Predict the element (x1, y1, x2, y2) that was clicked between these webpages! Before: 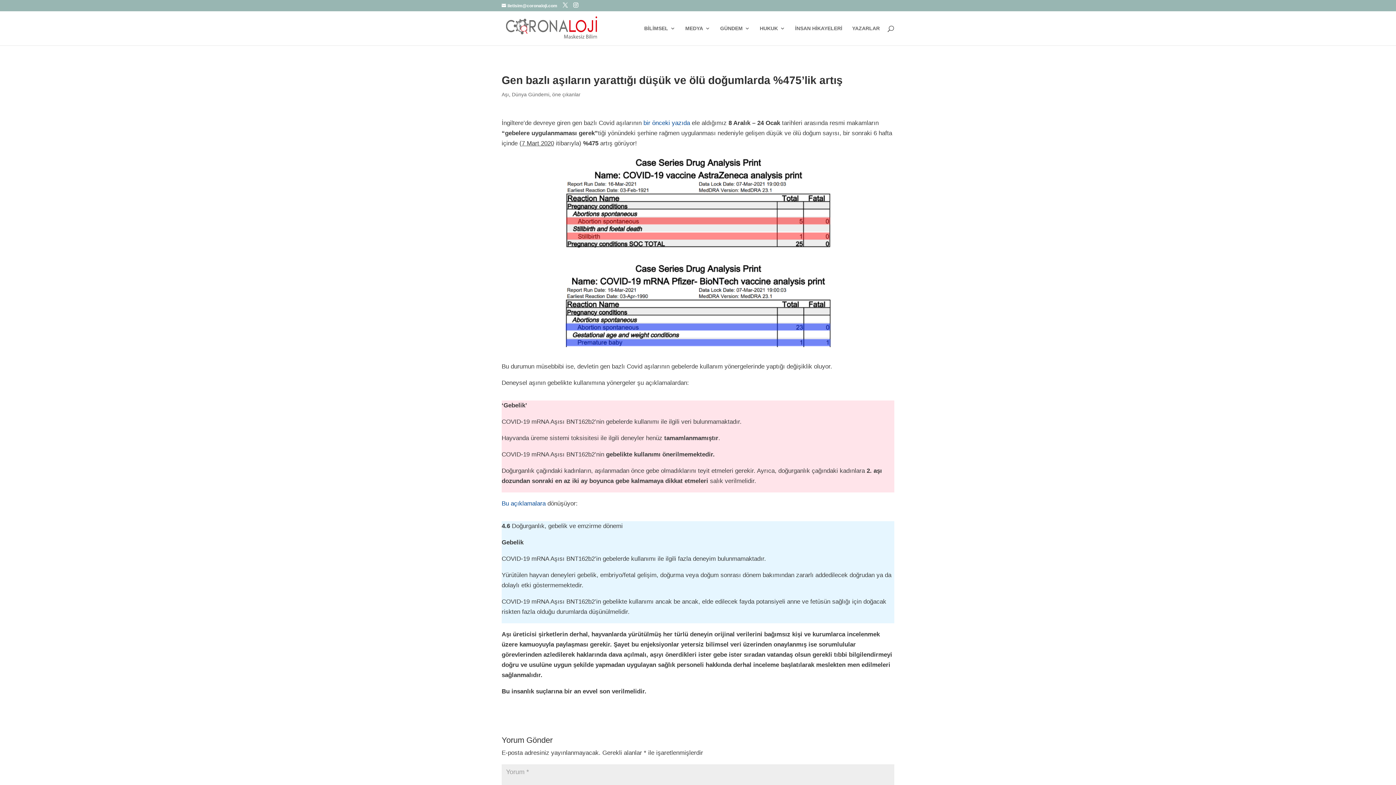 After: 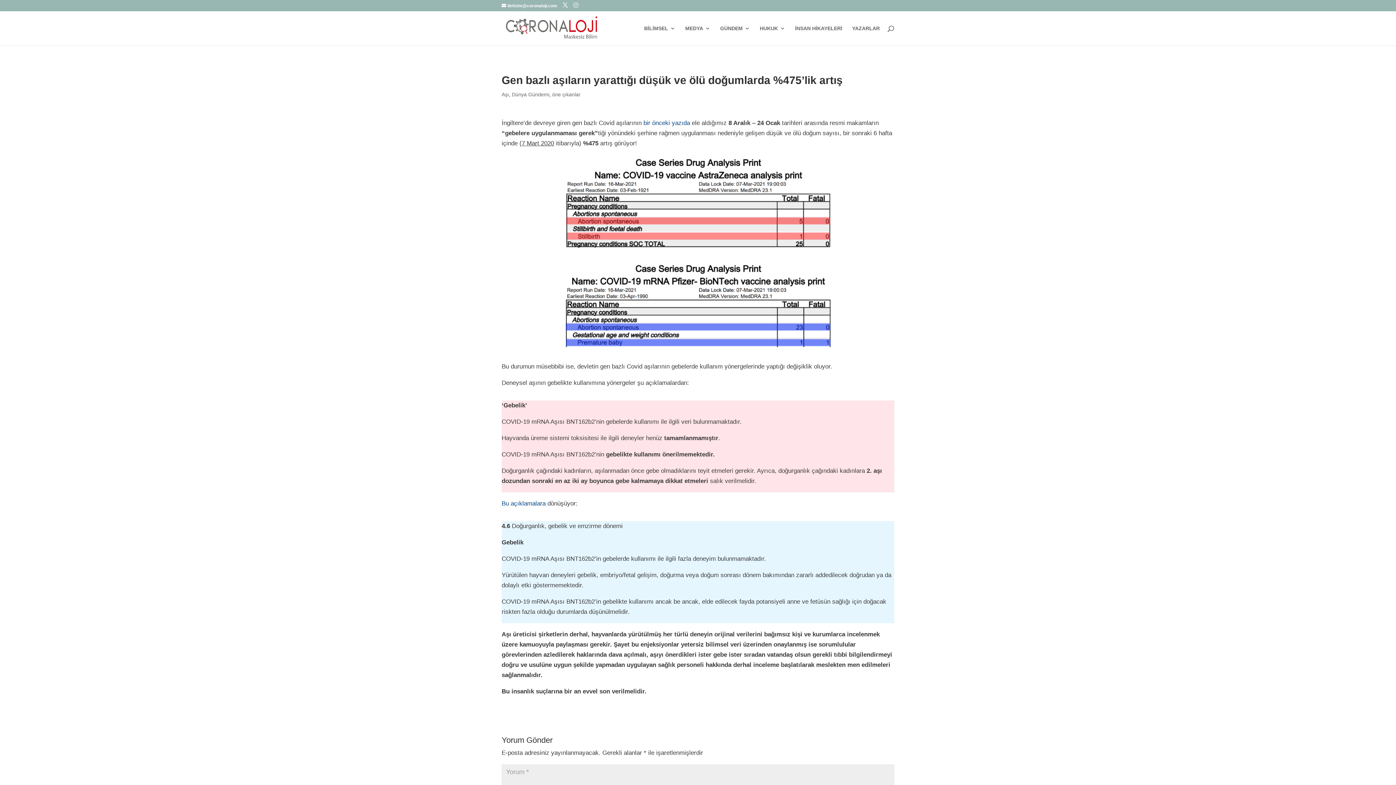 Action: bbox: (573, 2, 578, 8)